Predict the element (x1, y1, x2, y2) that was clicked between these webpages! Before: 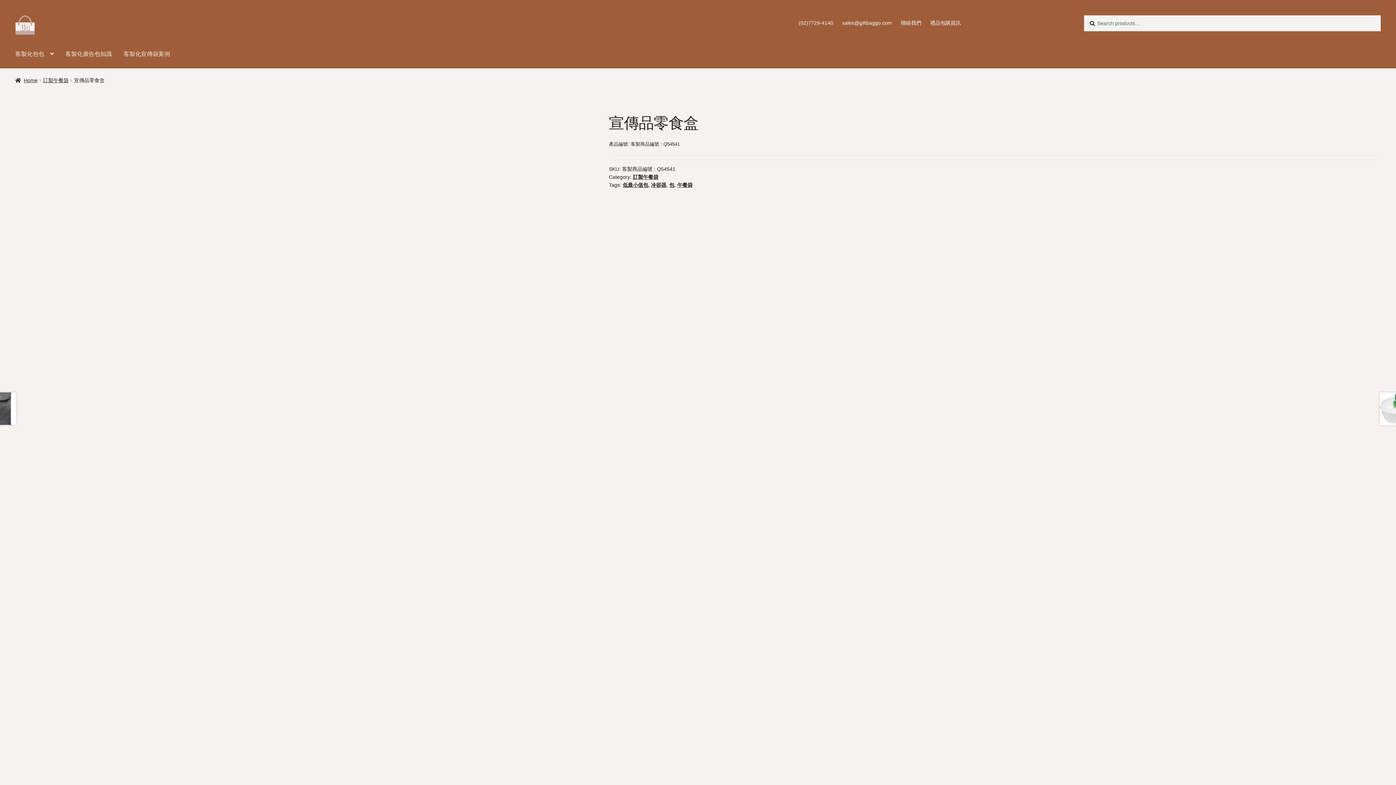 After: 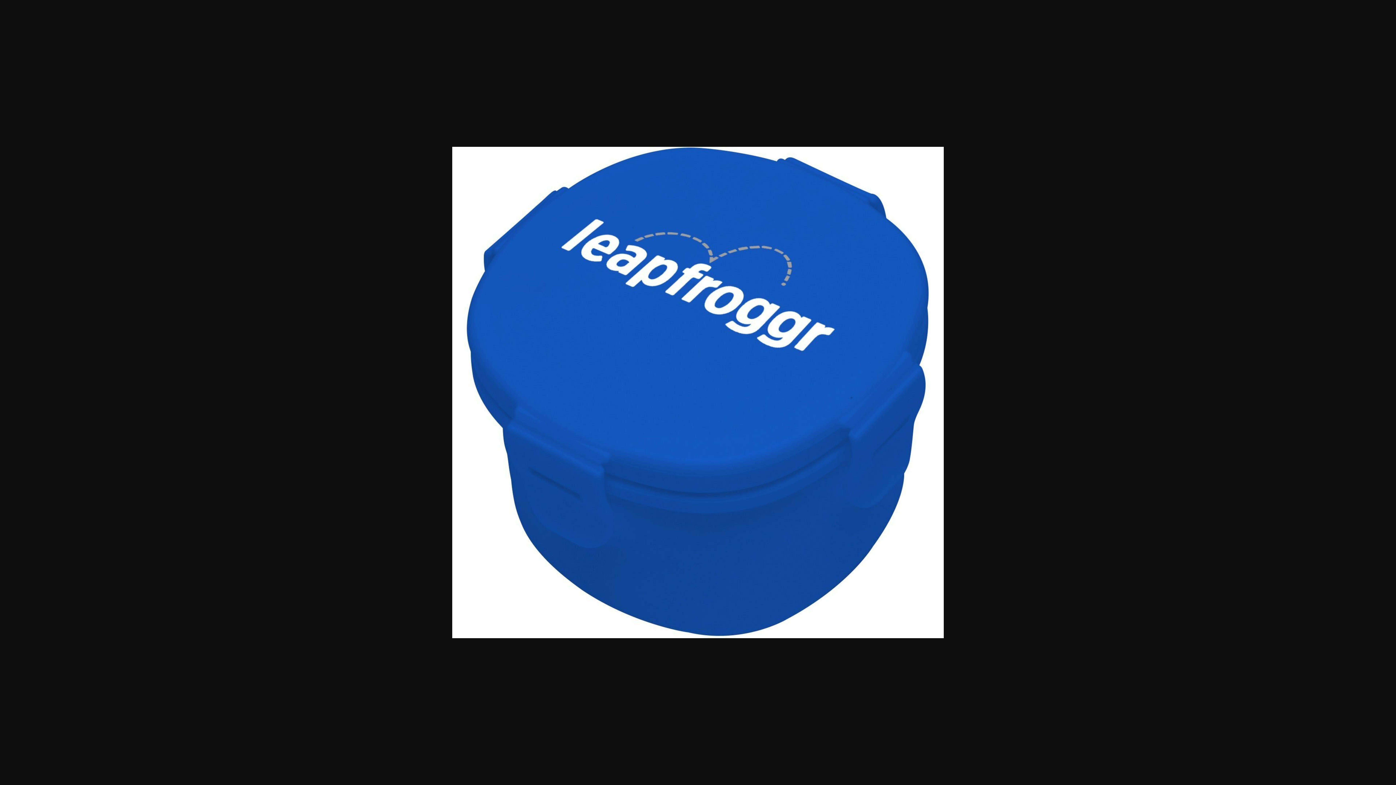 Action: bbox: (15, 568, 549, 719)